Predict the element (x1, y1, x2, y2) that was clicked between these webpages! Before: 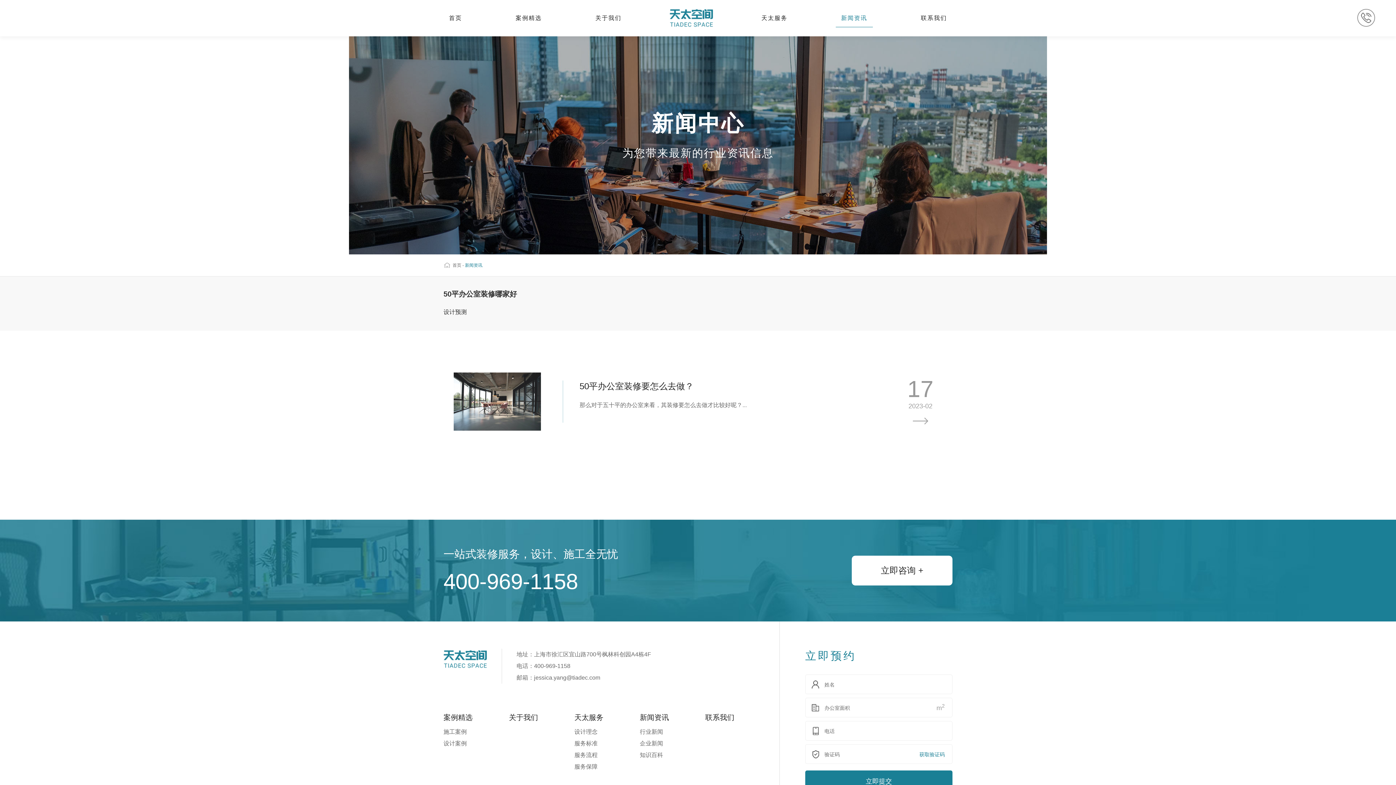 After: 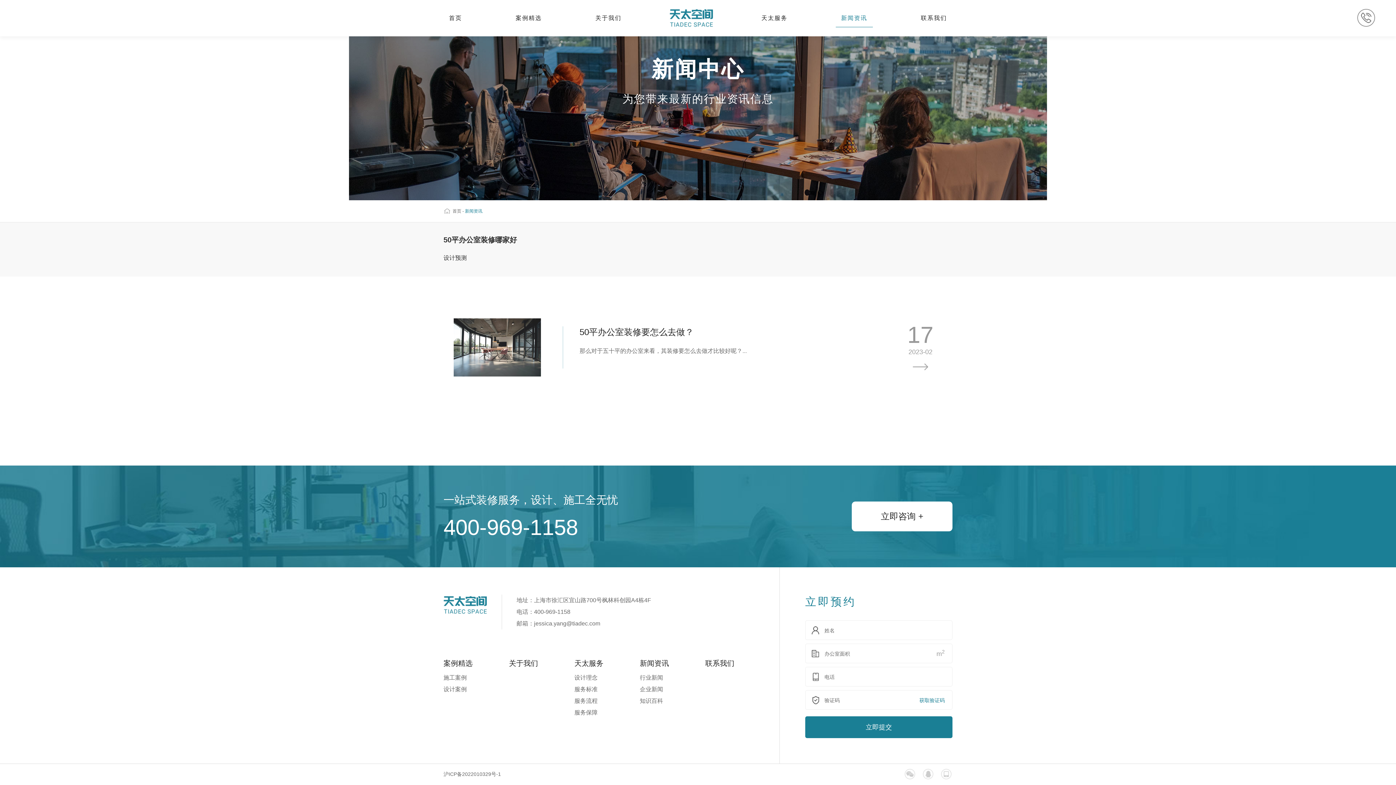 Action: bbox: (852, 556, 952, 585) label: 立即咨询 +